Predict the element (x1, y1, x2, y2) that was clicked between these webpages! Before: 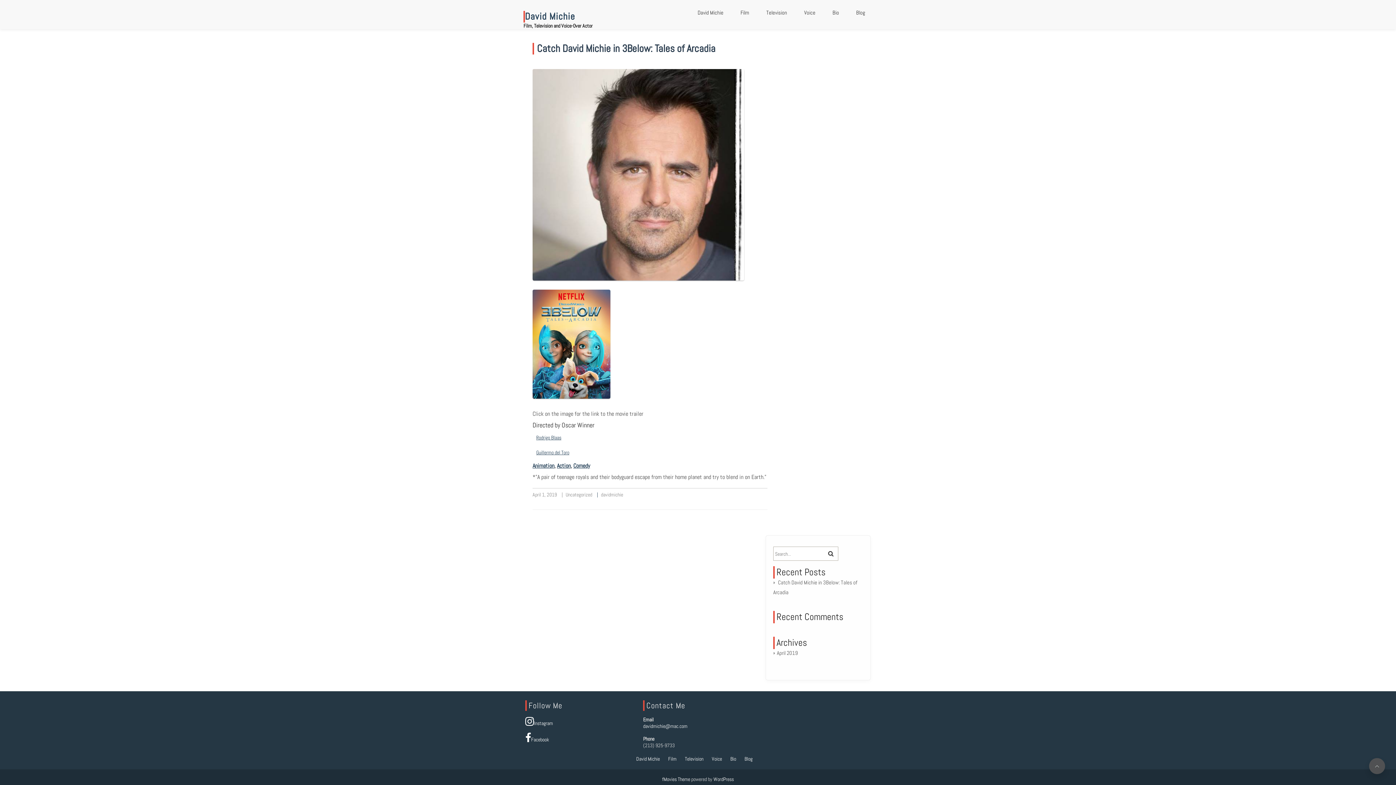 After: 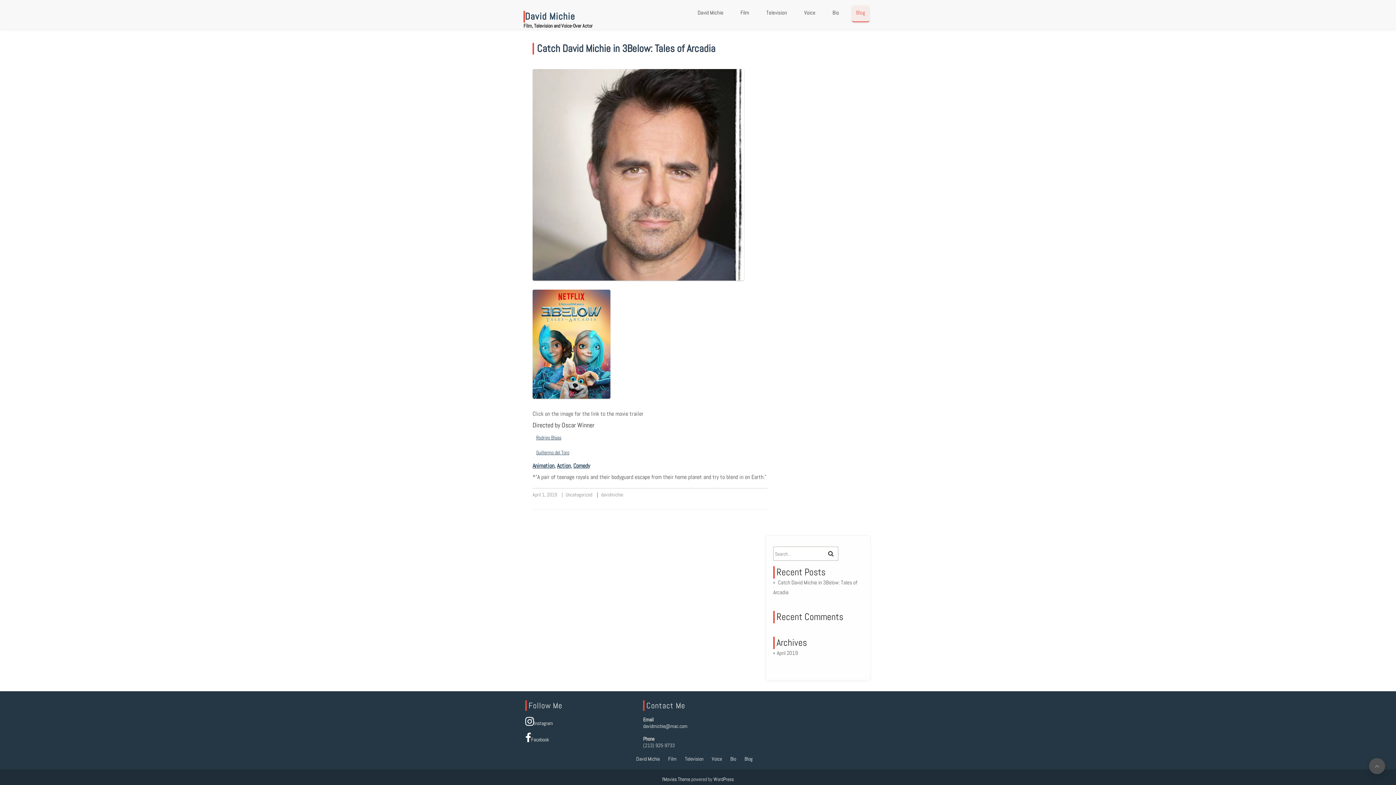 Action: bbox: (852, 5, 869, 19) label: Blog